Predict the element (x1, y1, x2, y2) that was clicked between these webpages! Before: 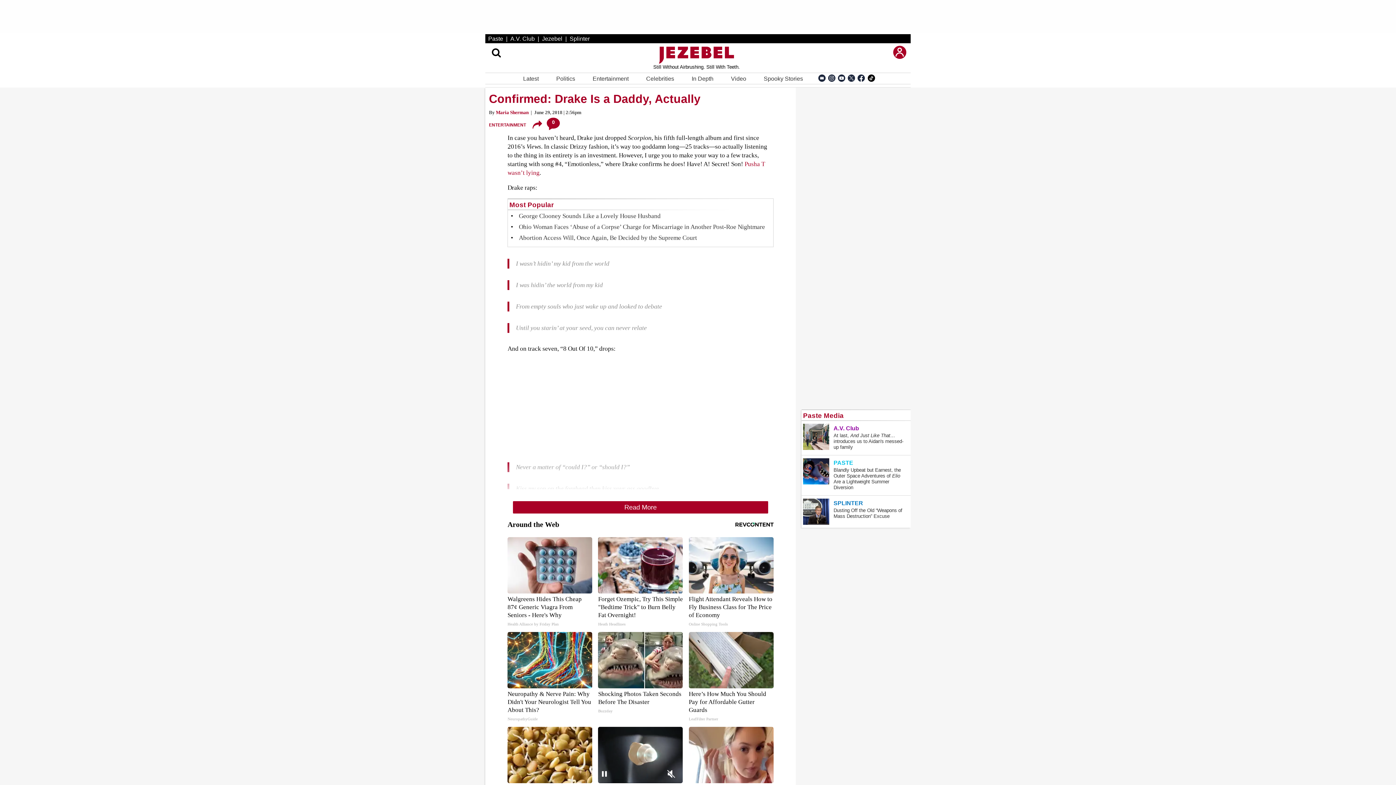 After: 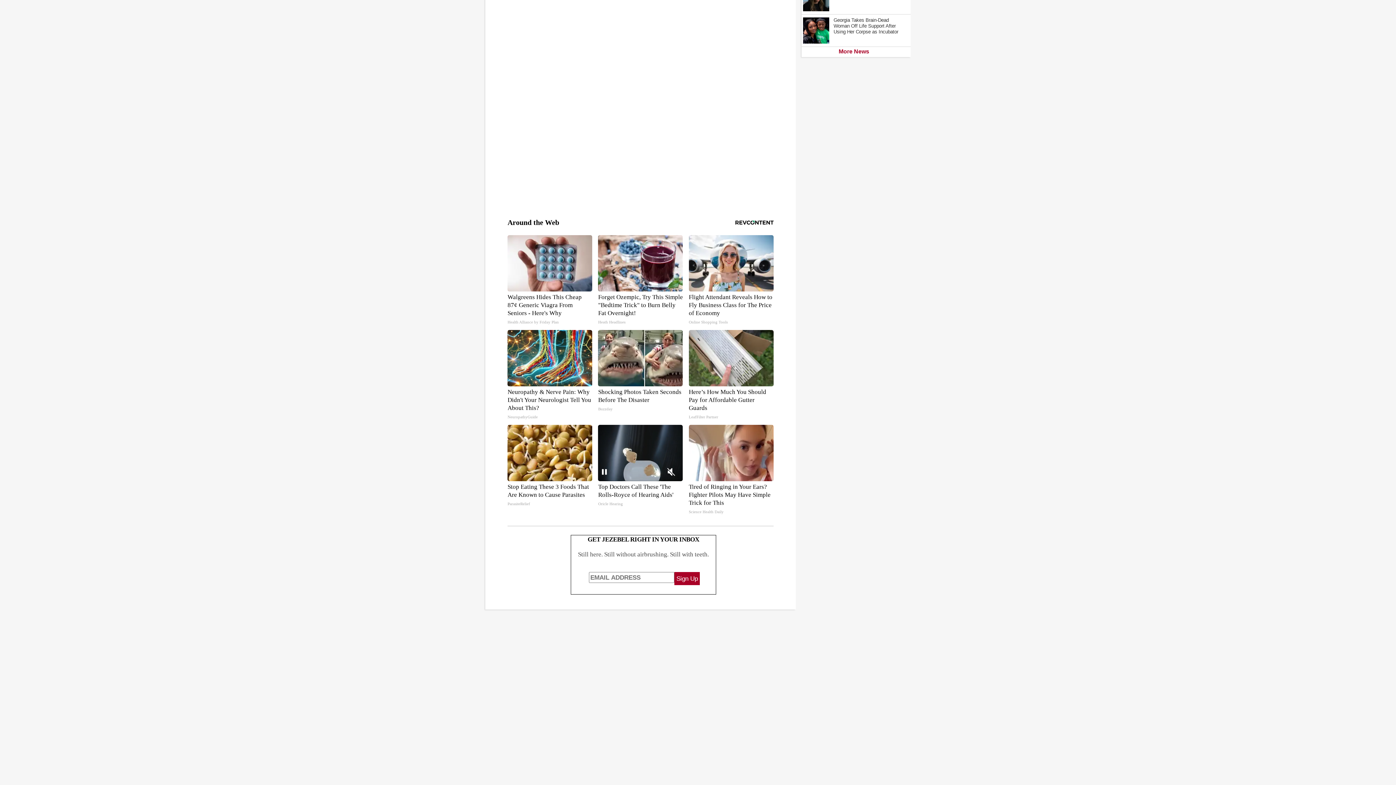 Action: label: 0 bbox: (544, 117, 562, 130)